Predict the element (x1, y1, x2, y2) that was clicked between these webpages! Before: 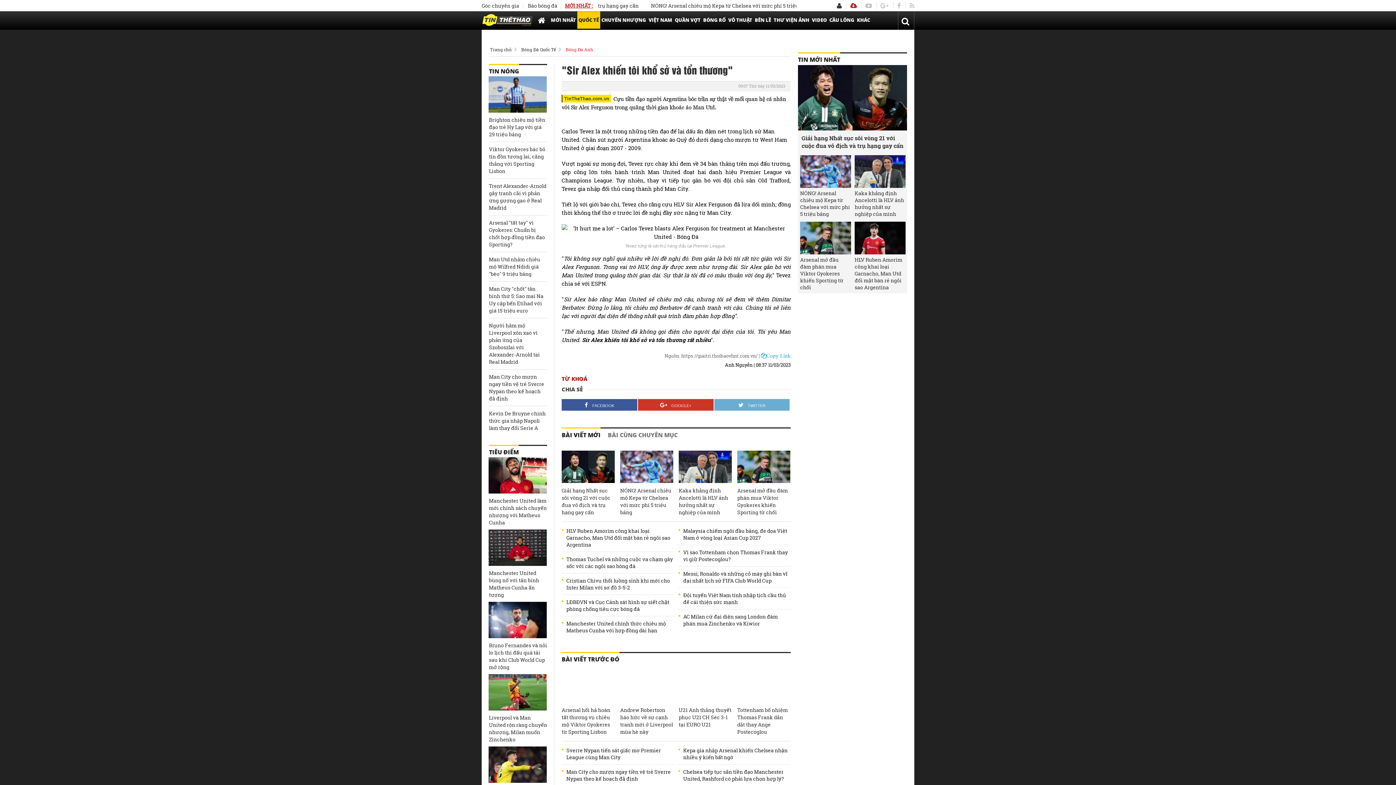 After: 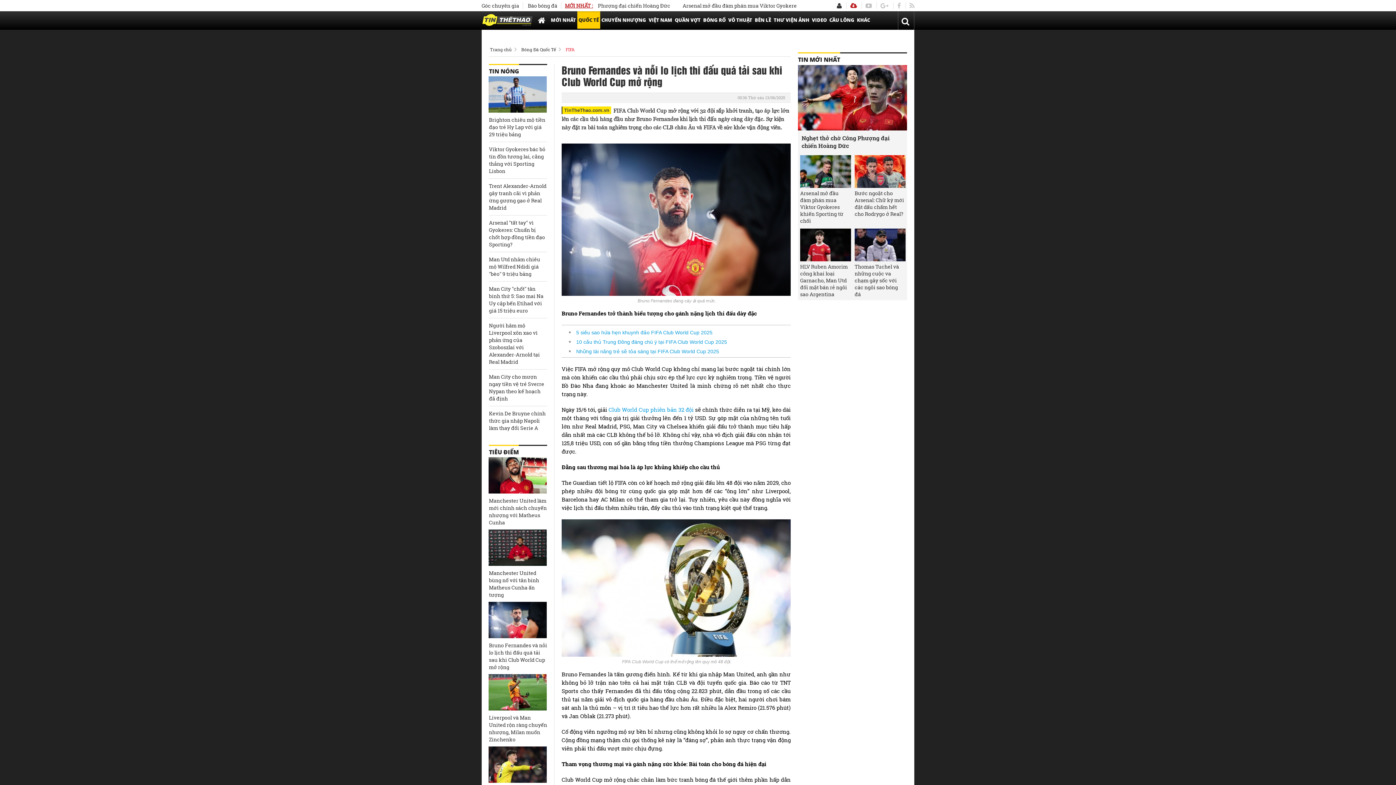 Action: bbox: (489, 642, 547, 671) label: Bruno Fernandes và nỗi lo lịch thi đấu quá tải sau khi Club World Cup mở rộng